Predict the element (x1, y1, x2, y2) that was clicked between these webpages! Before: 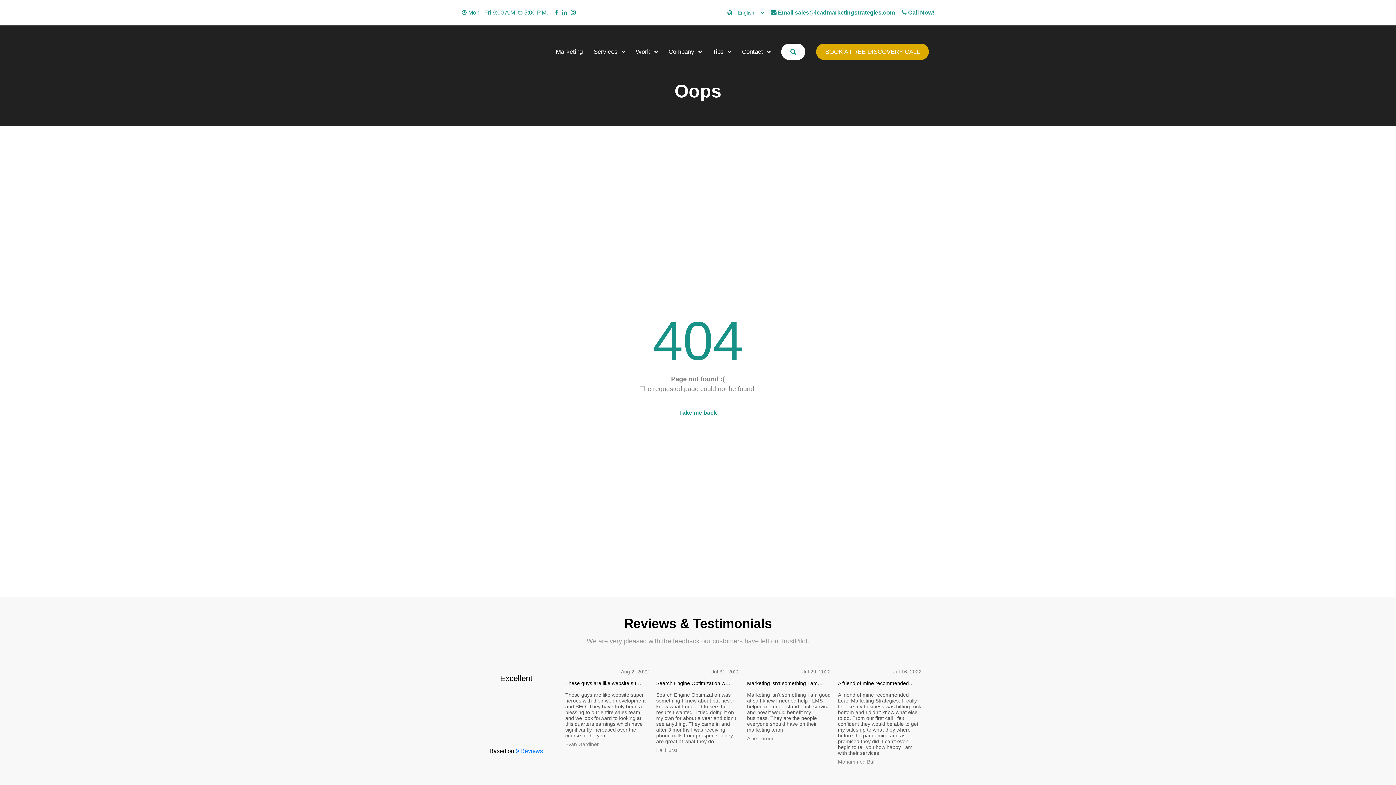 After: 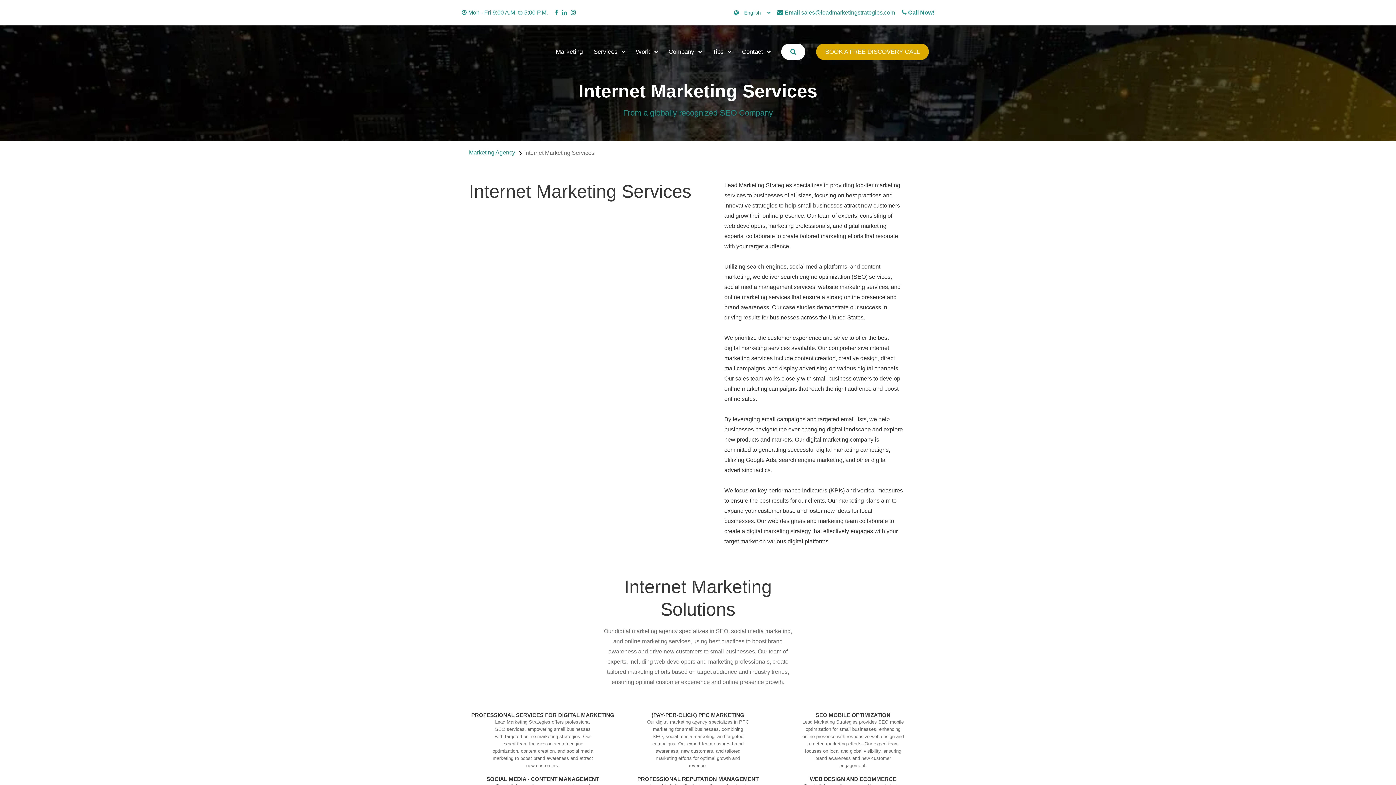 Action: bbox: (588, 38, 630, 64) label: Services